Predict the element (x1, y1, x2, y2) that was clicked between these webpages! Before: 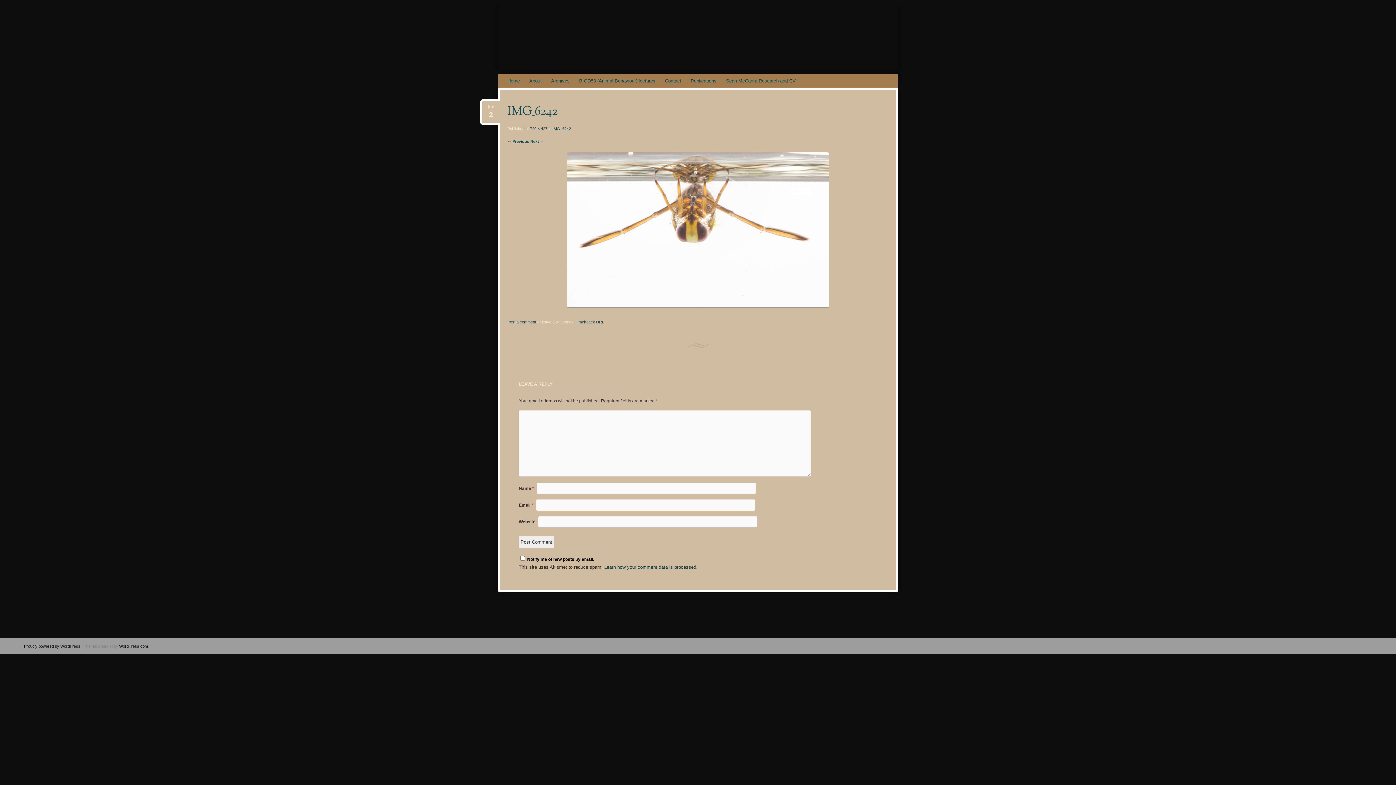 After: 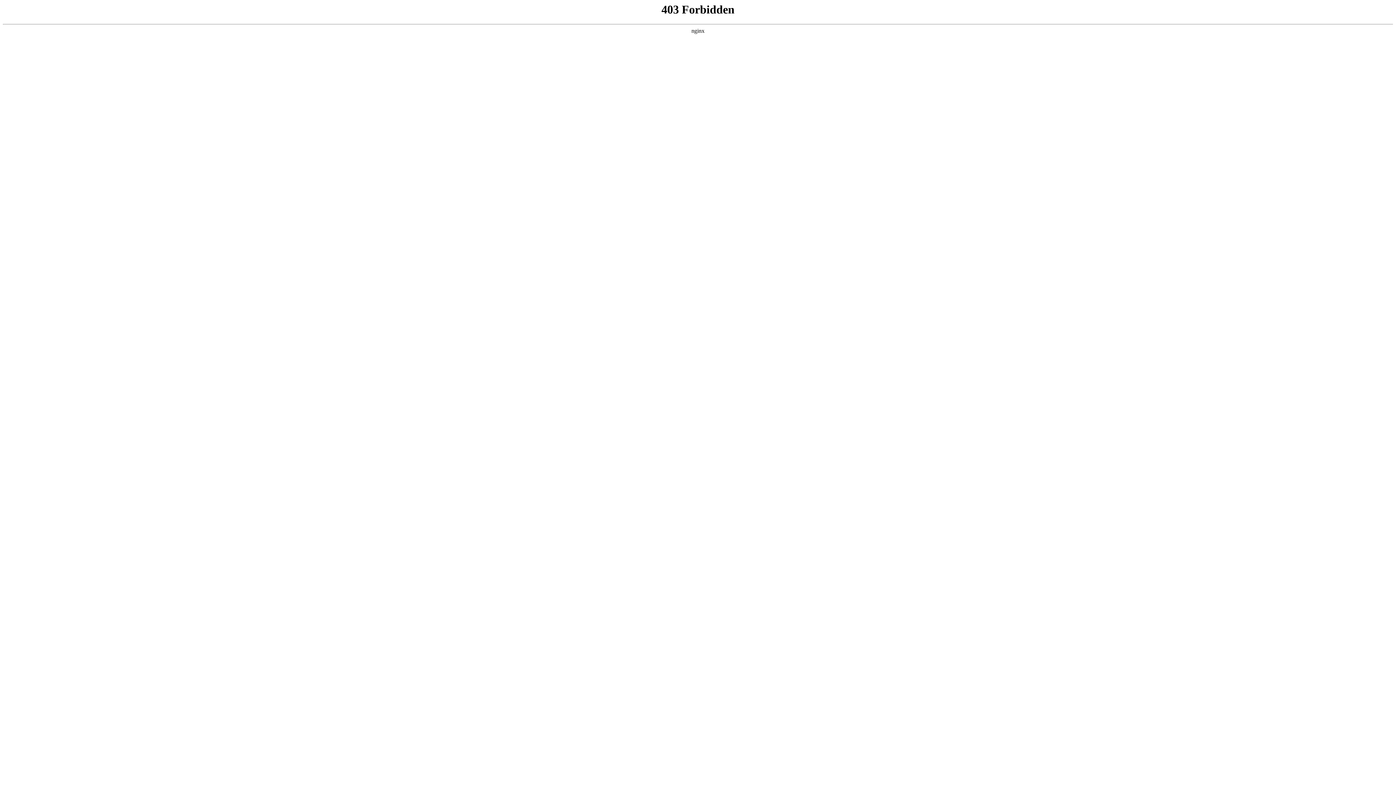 Action: label: Proudly powered by WordPress bbox: (24, 644, 80, 648)